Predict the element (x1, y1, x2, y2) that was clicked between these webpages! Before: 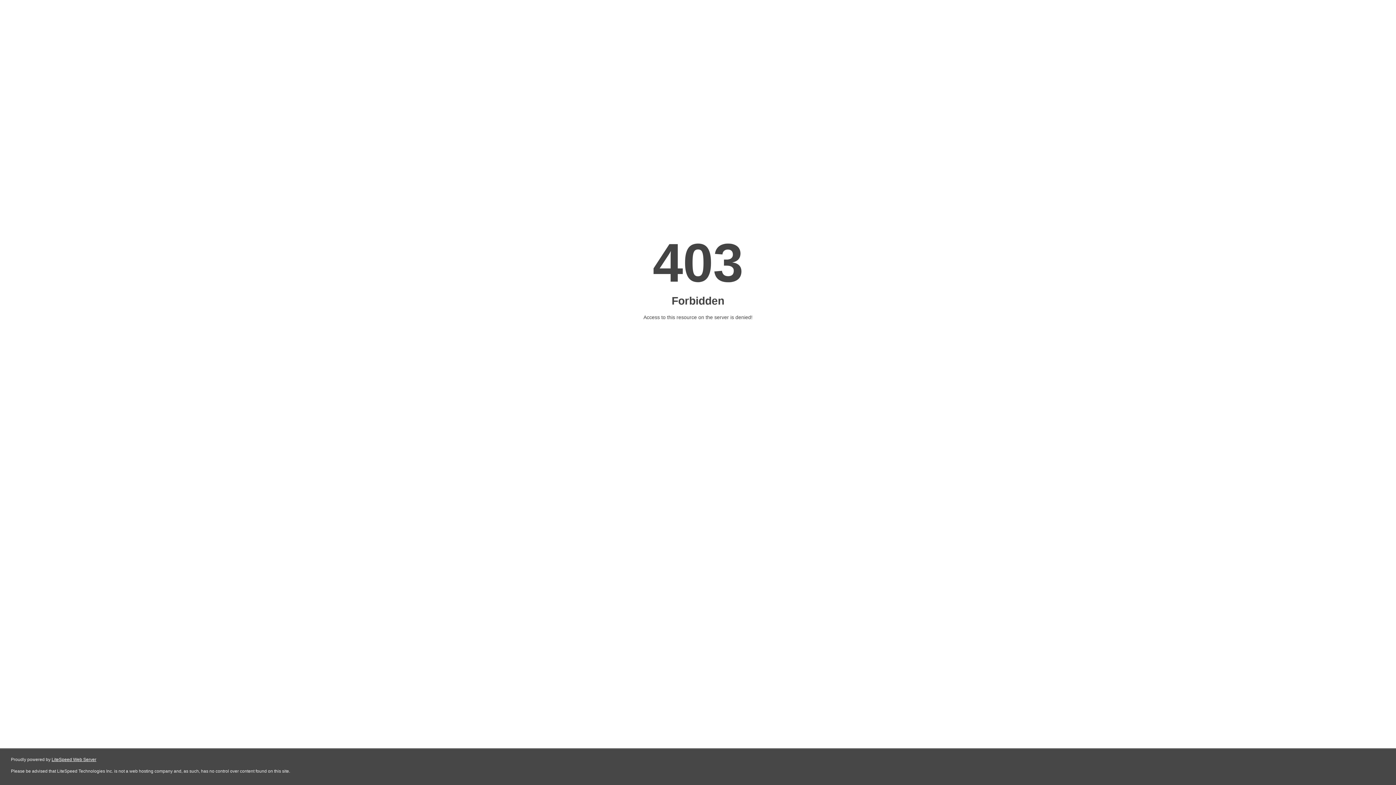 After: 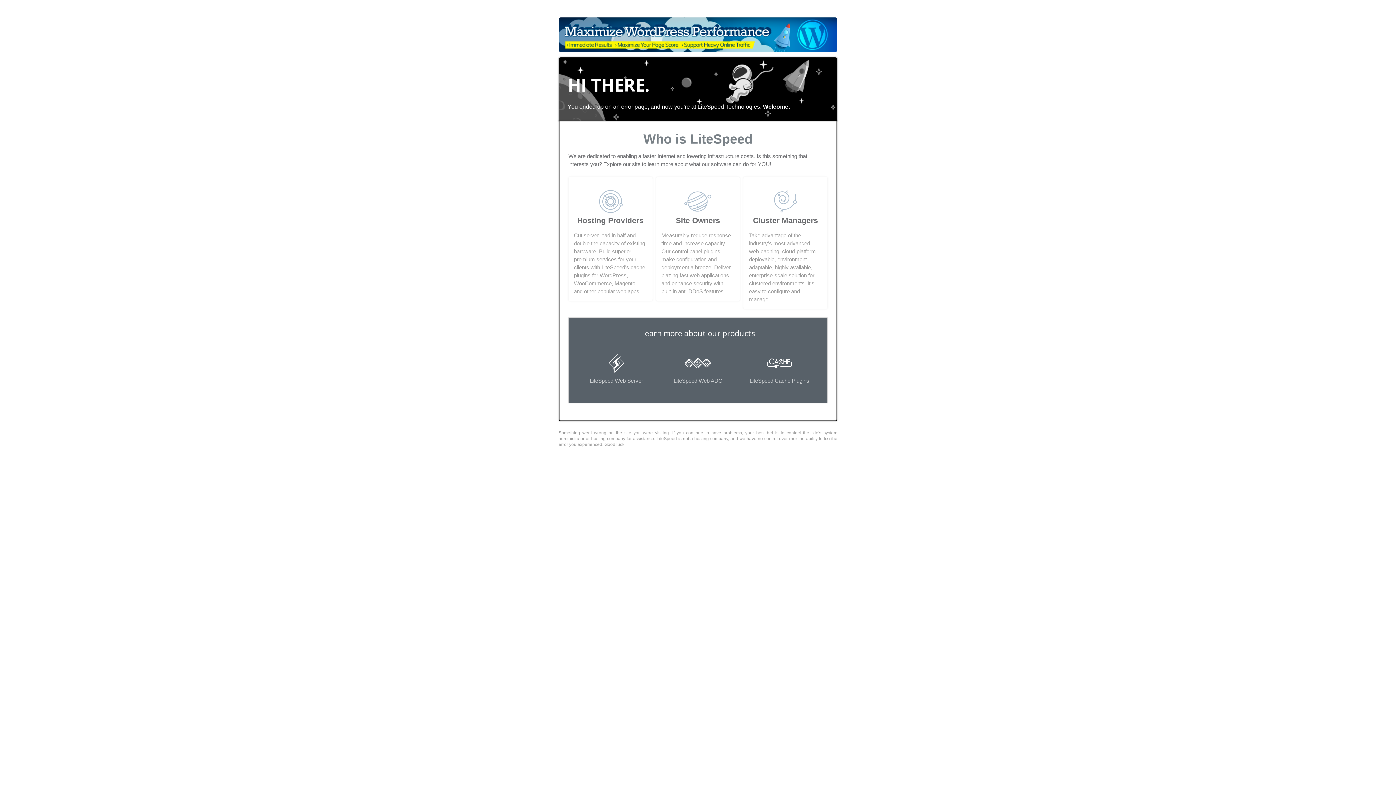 Action: bbox: (51, 757, 96, 762) label: LiteSpeed Web Server